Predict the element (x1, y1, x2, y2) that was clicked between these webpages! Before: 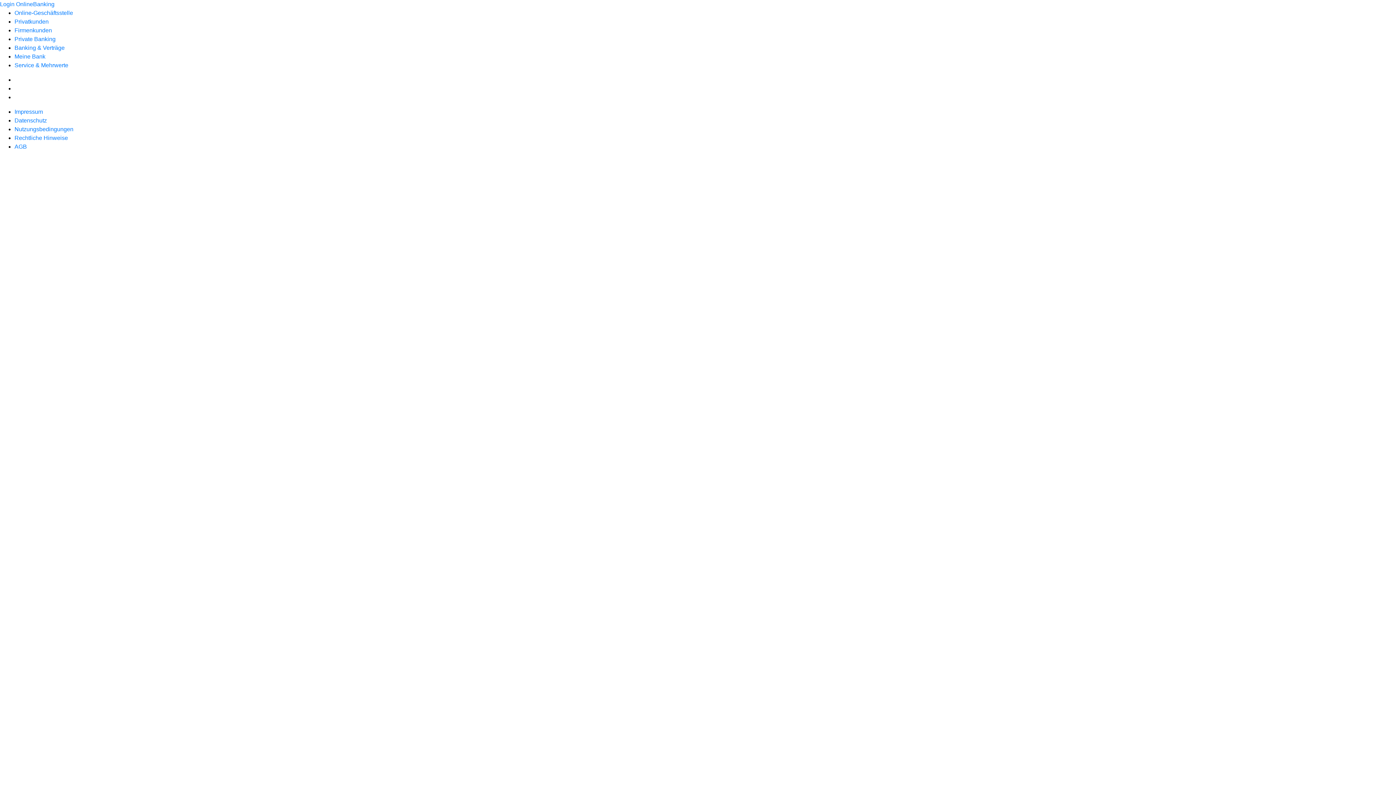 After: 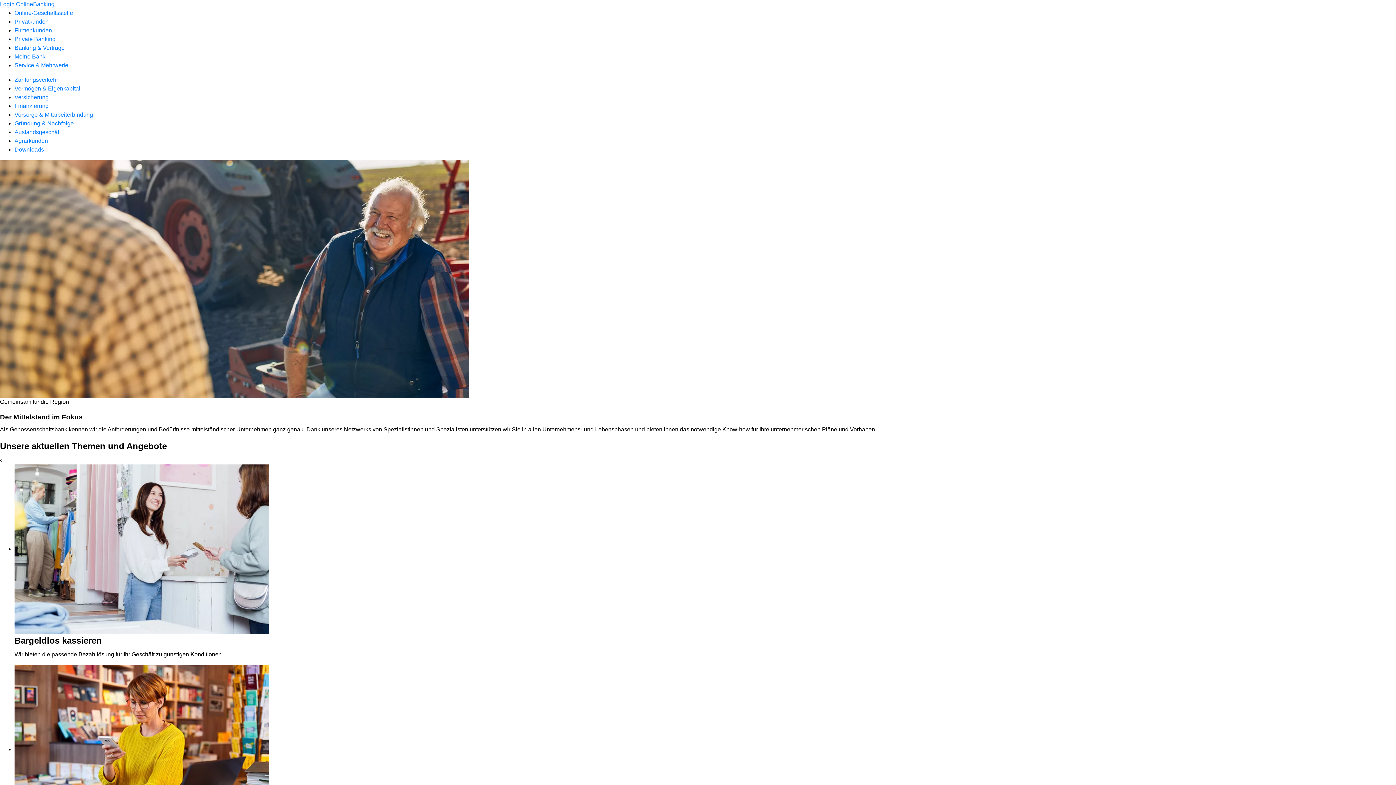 Action: bbox: (14, 27, 52, 33) label: Firmenkunden